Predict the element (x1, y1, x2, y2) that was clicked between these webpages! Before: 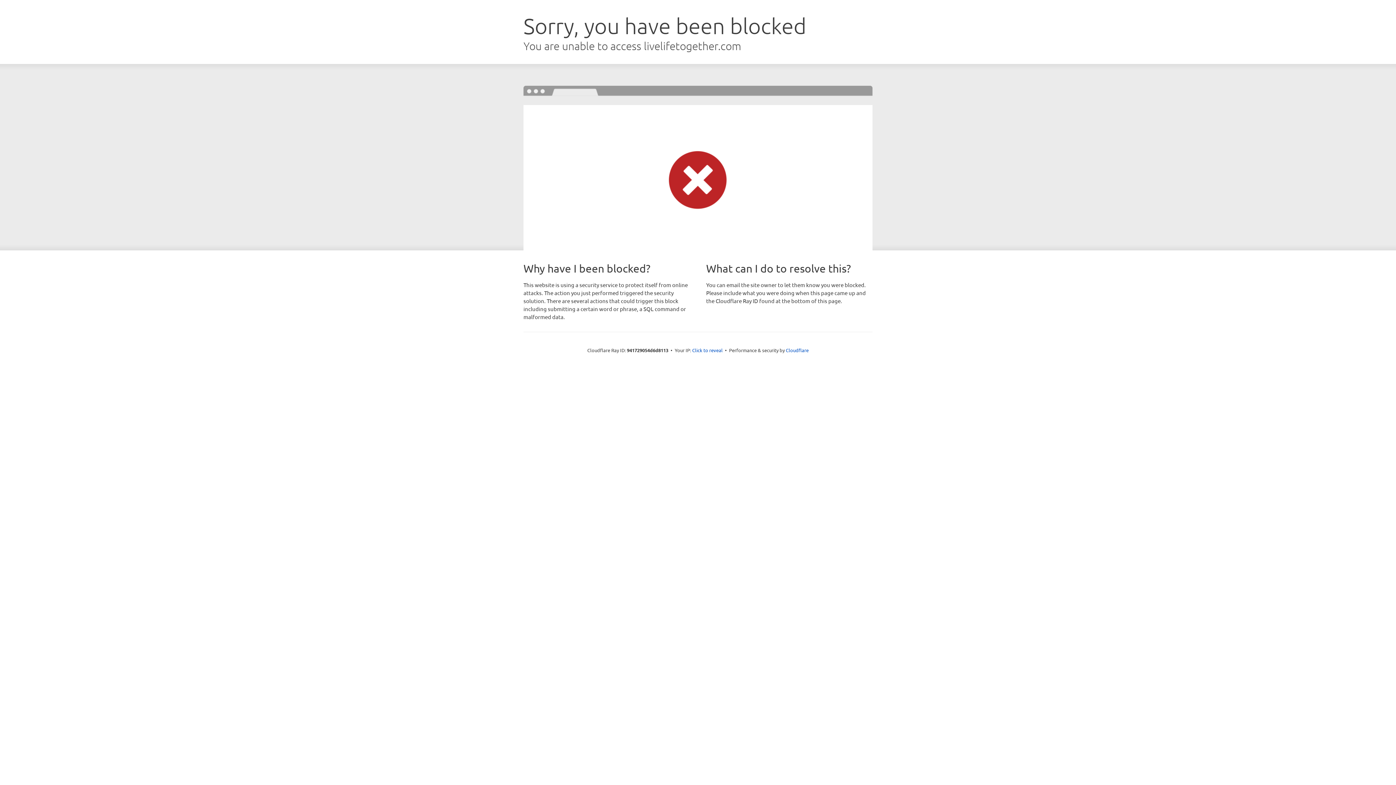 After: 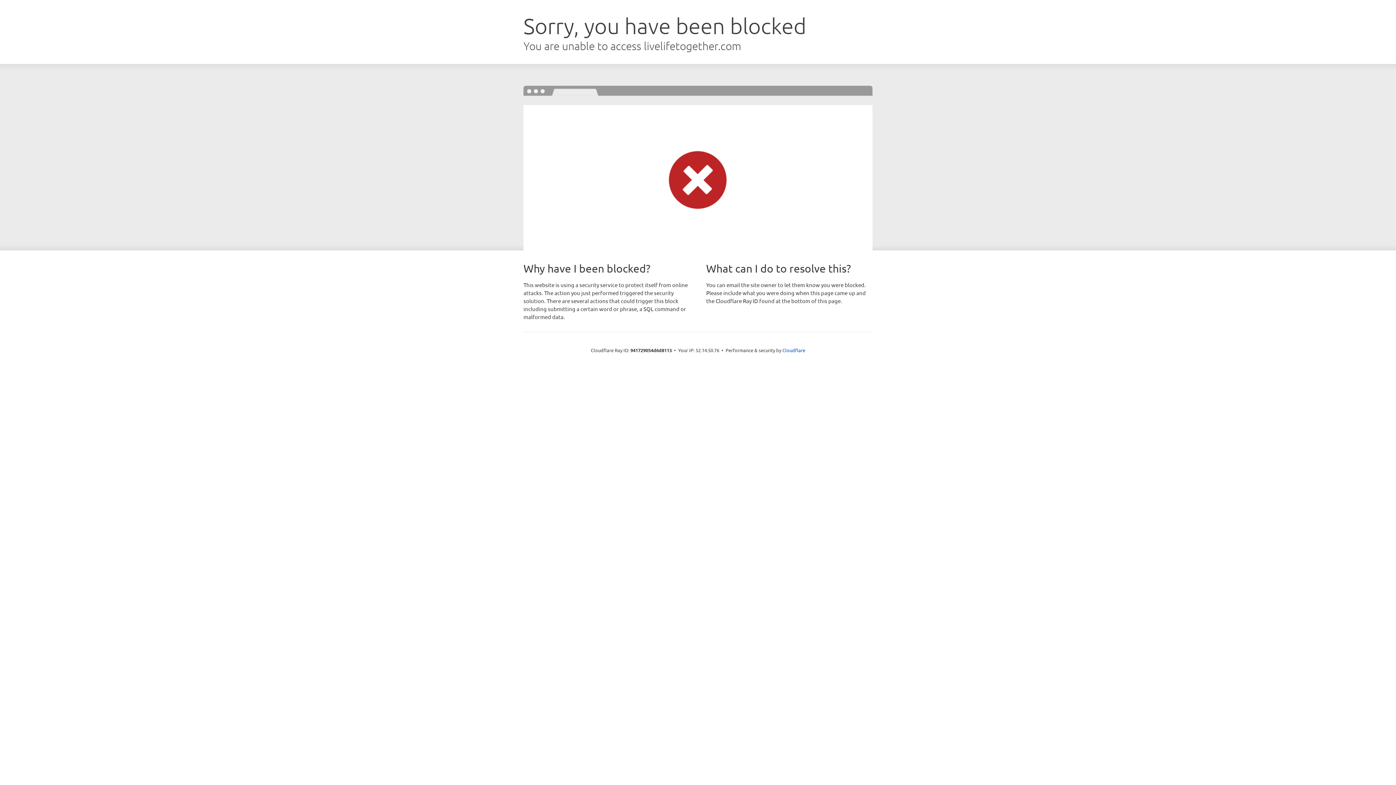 Action: bbox: (692, 346, 722, 353) label: Click to reveal